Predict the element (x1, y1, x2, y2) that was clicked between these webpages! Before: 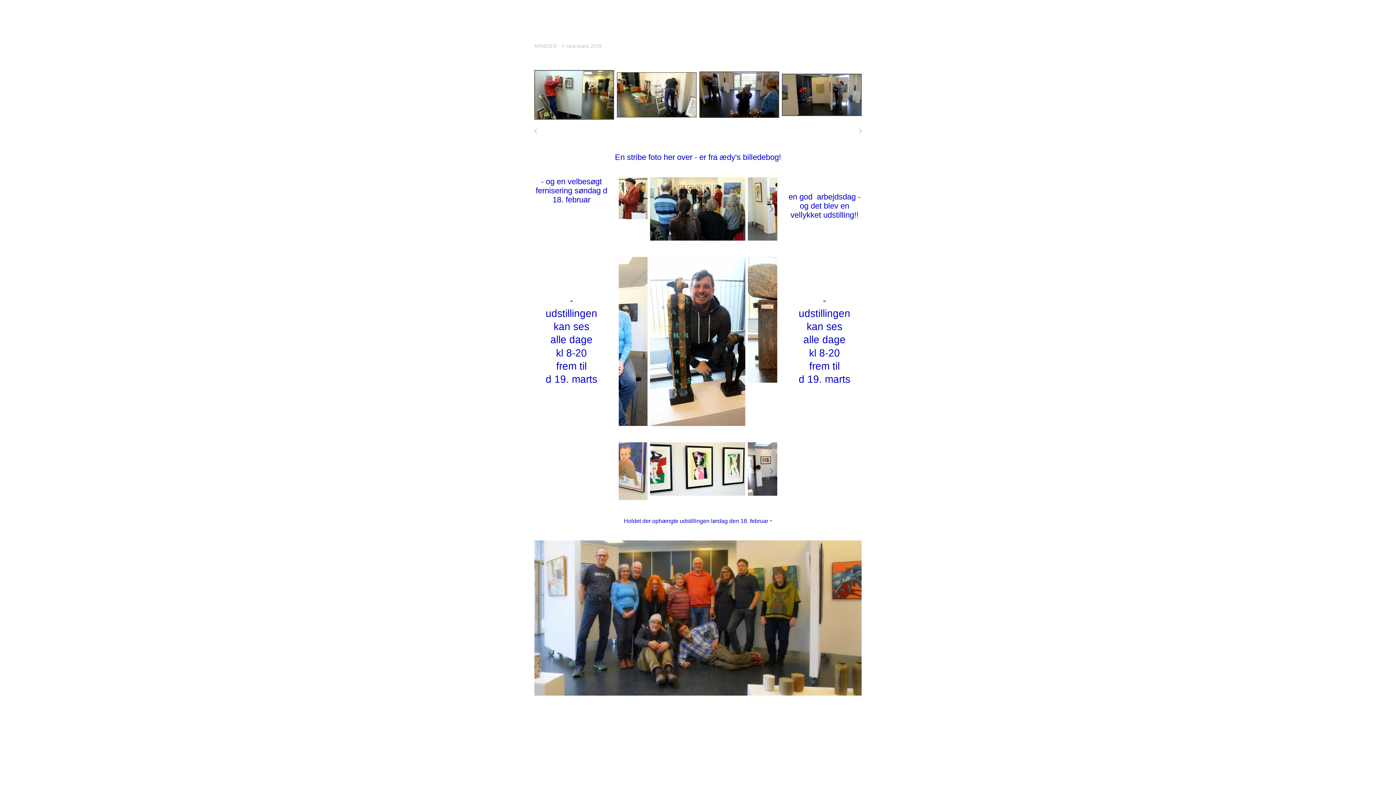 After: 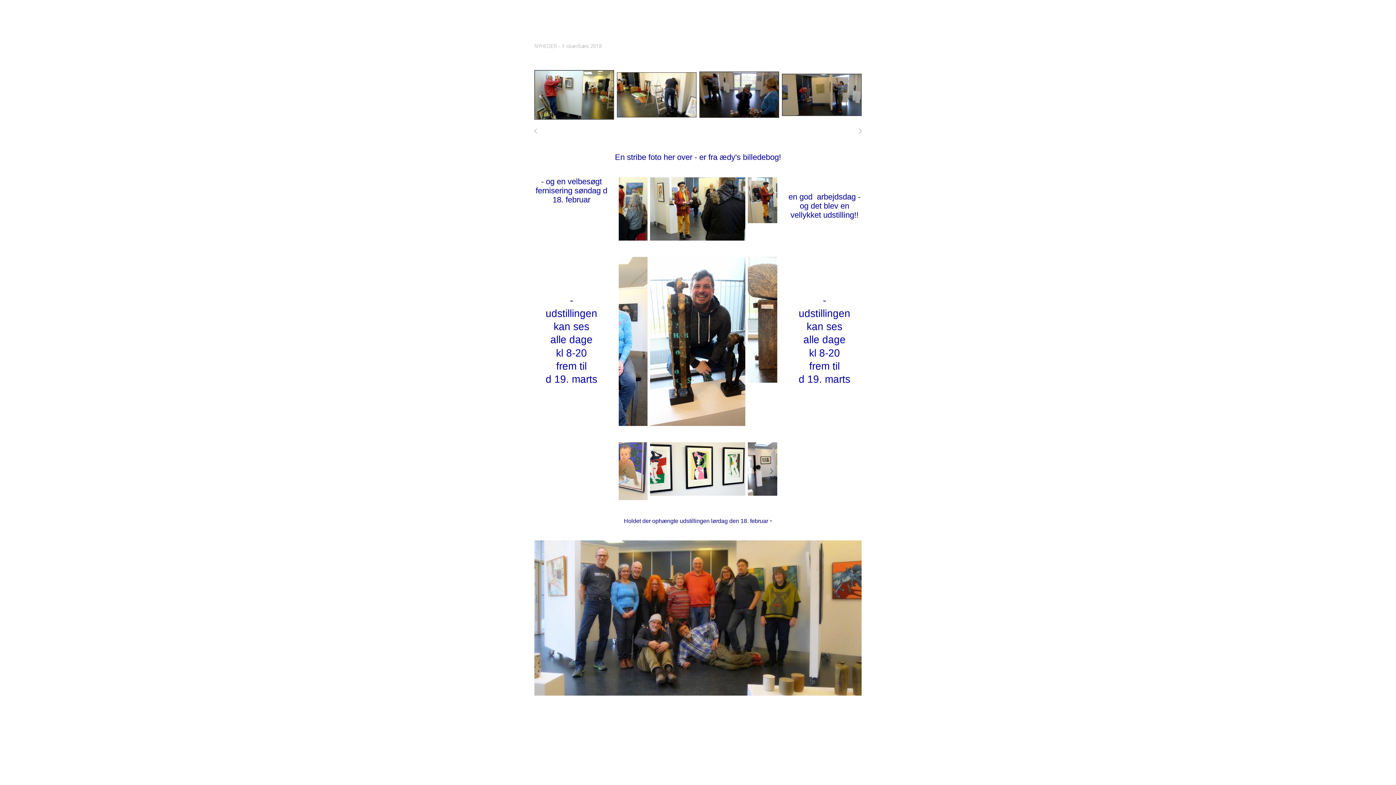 Action: bbox: (767, 202, 777, 215)